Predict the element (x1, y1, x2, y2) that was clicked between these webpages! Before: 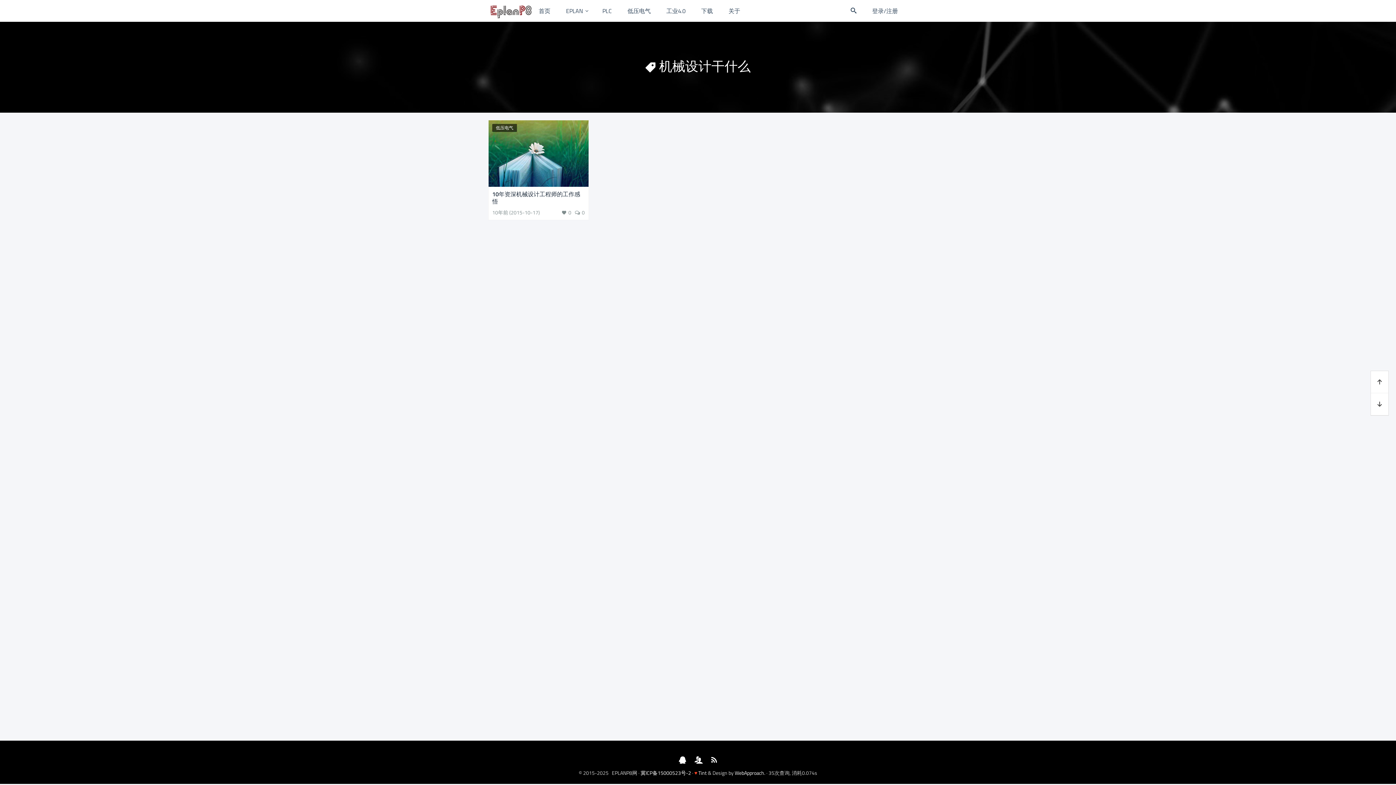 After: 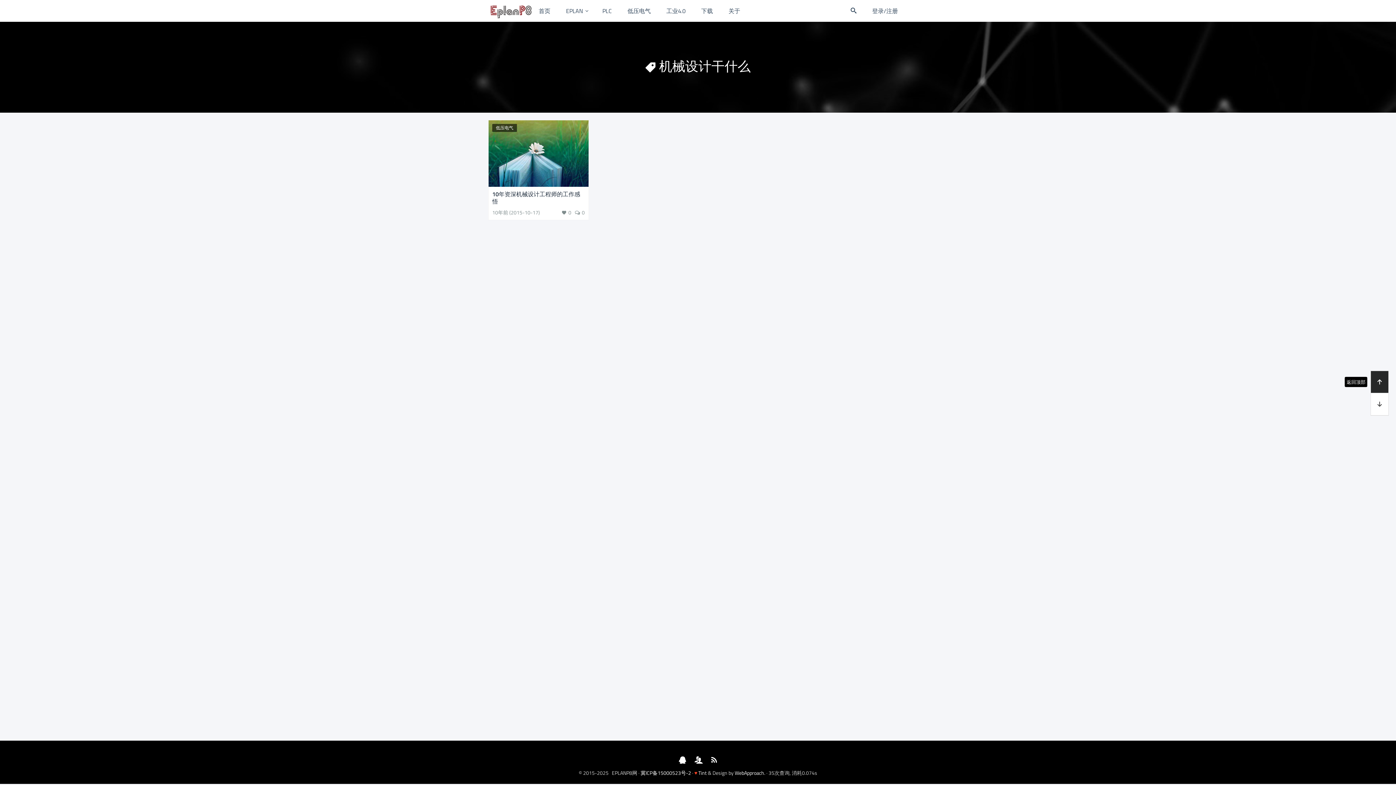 Action: bbox: (1371, 371, 1388, 393)